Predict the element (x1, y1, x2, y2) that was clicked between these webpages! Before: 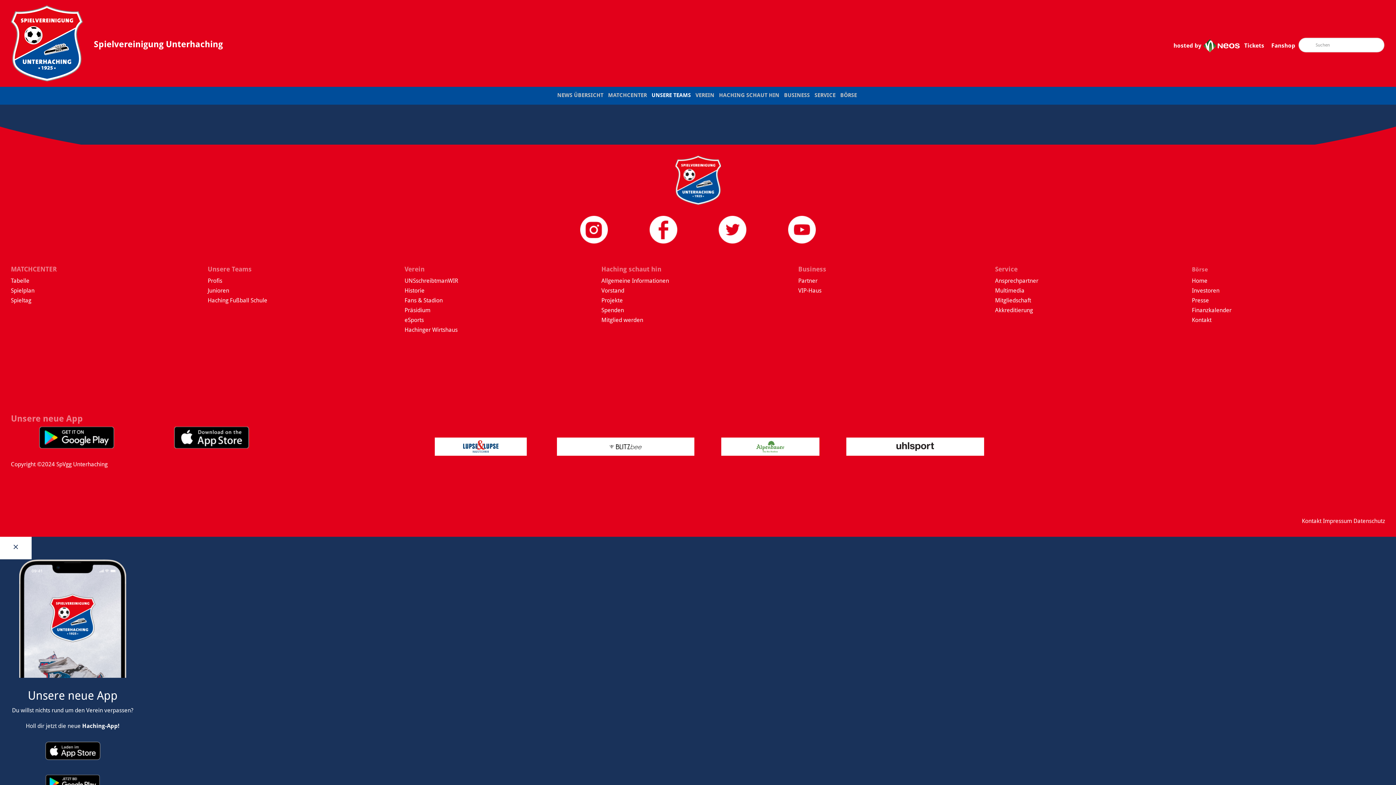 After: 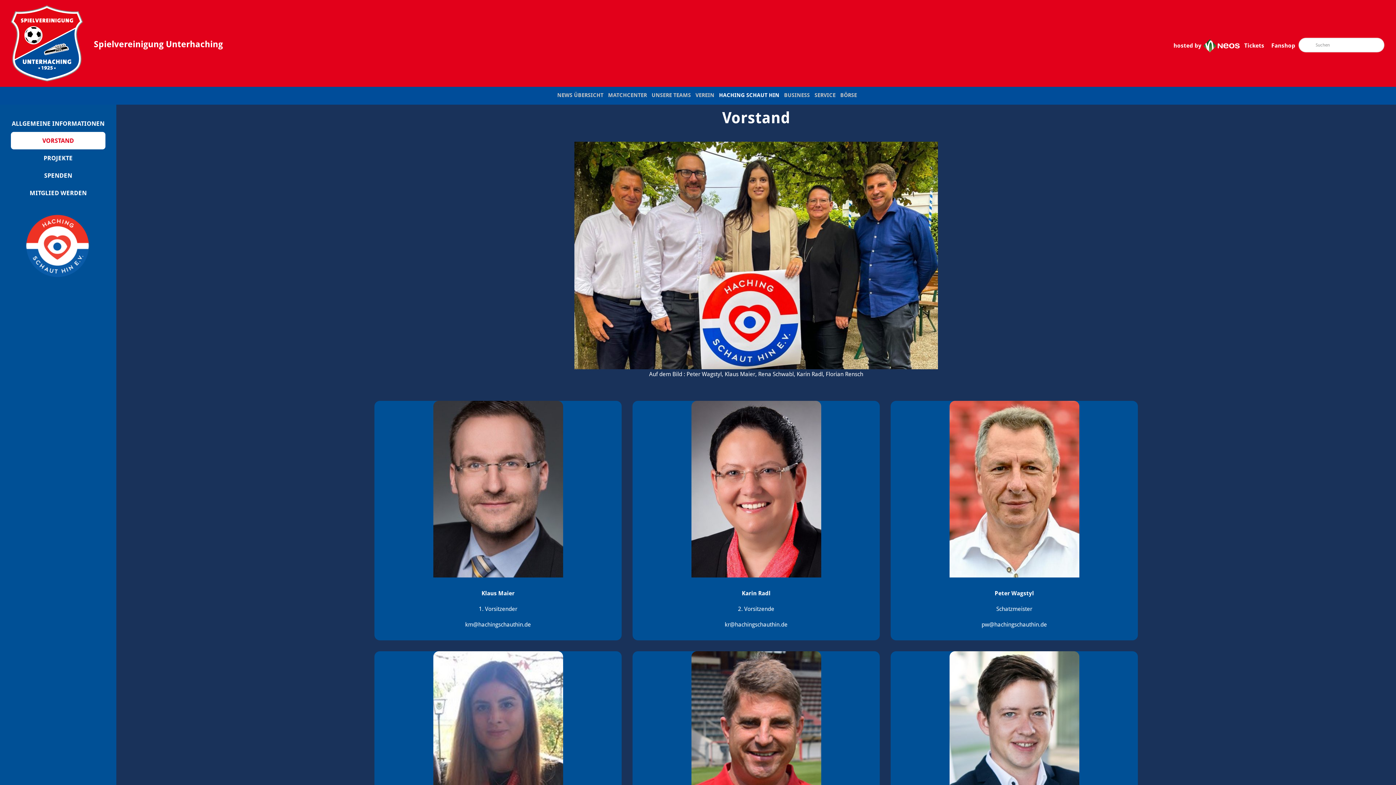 Action: label: Vorstand bbox: (601, 287, 624, 294)